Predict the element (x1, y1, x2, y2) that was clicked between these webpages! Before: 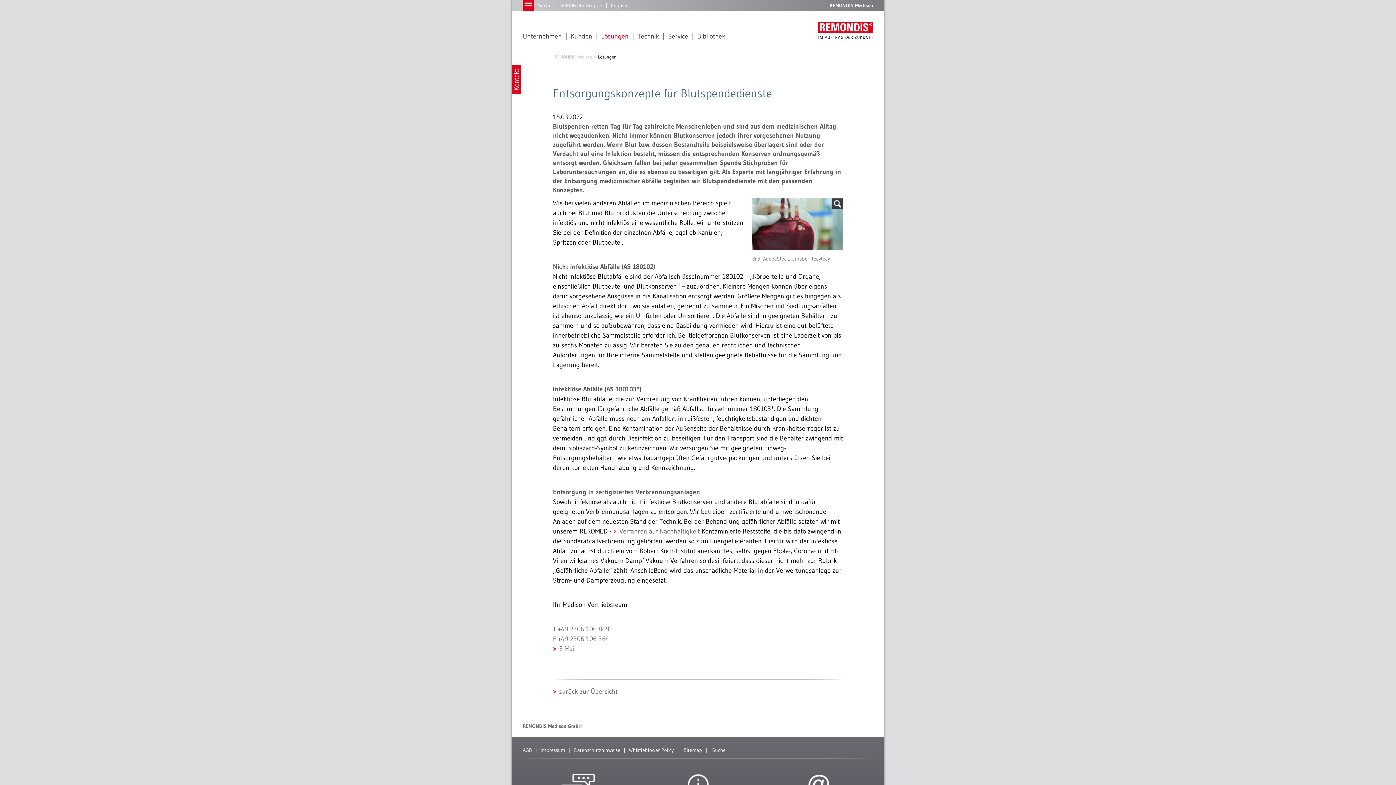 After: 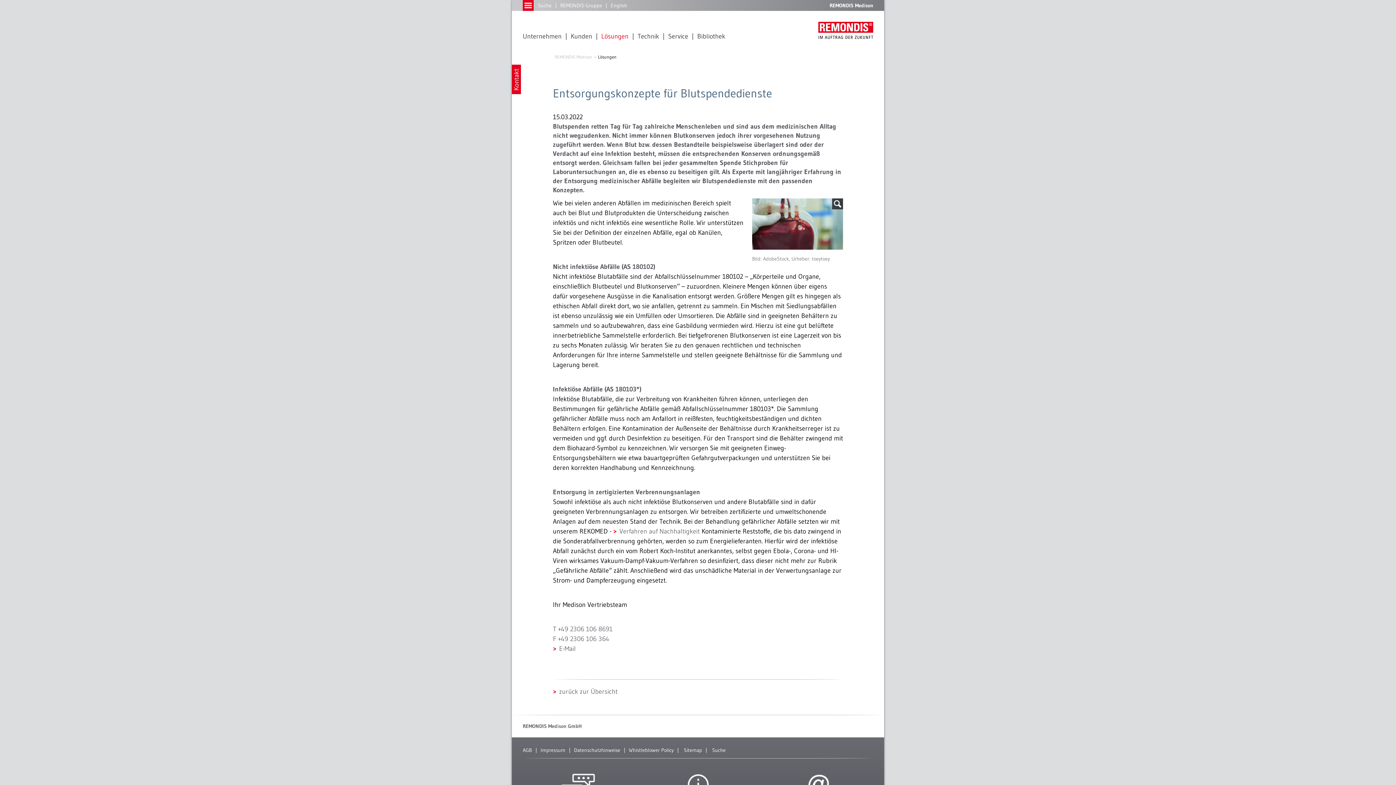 Action: bbox: (553, 645, 576, 653) label: E-Mail